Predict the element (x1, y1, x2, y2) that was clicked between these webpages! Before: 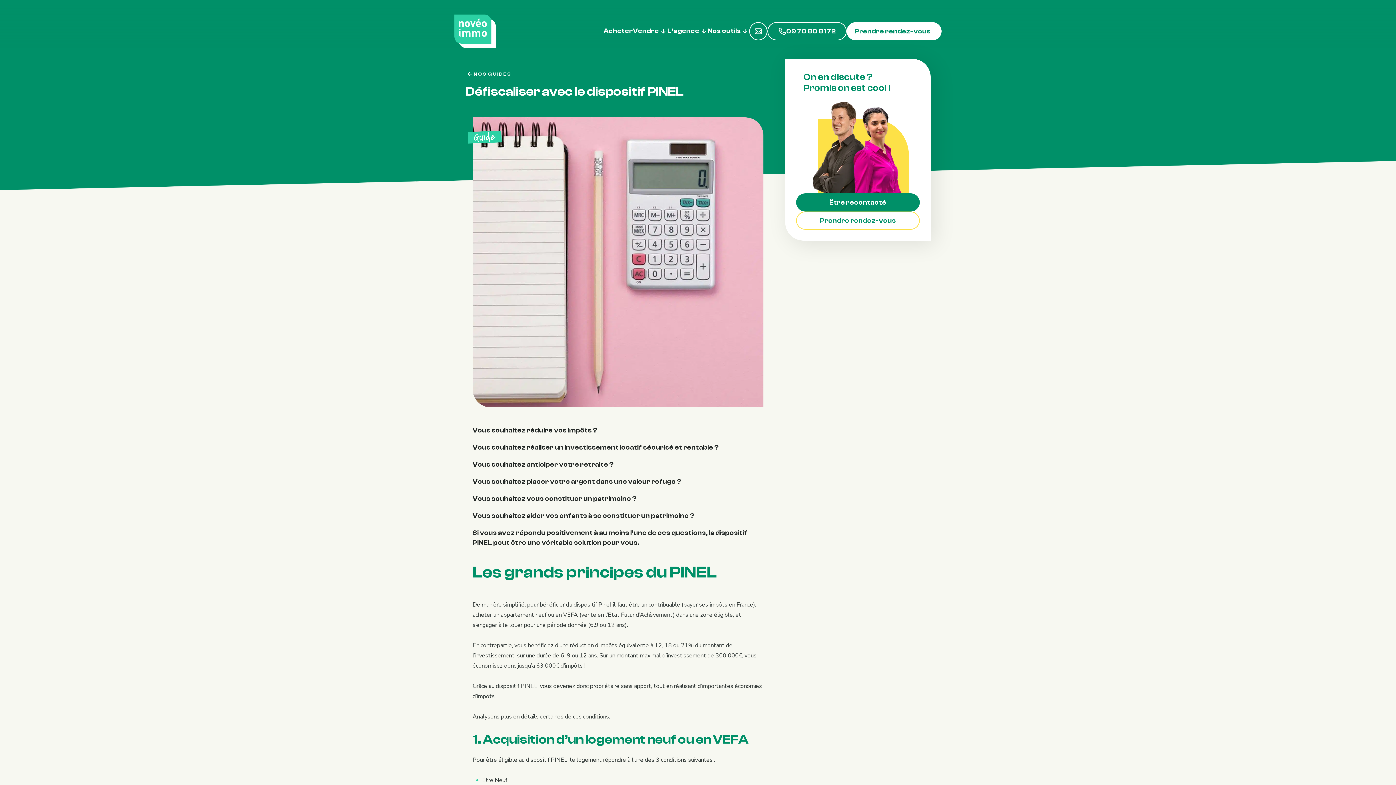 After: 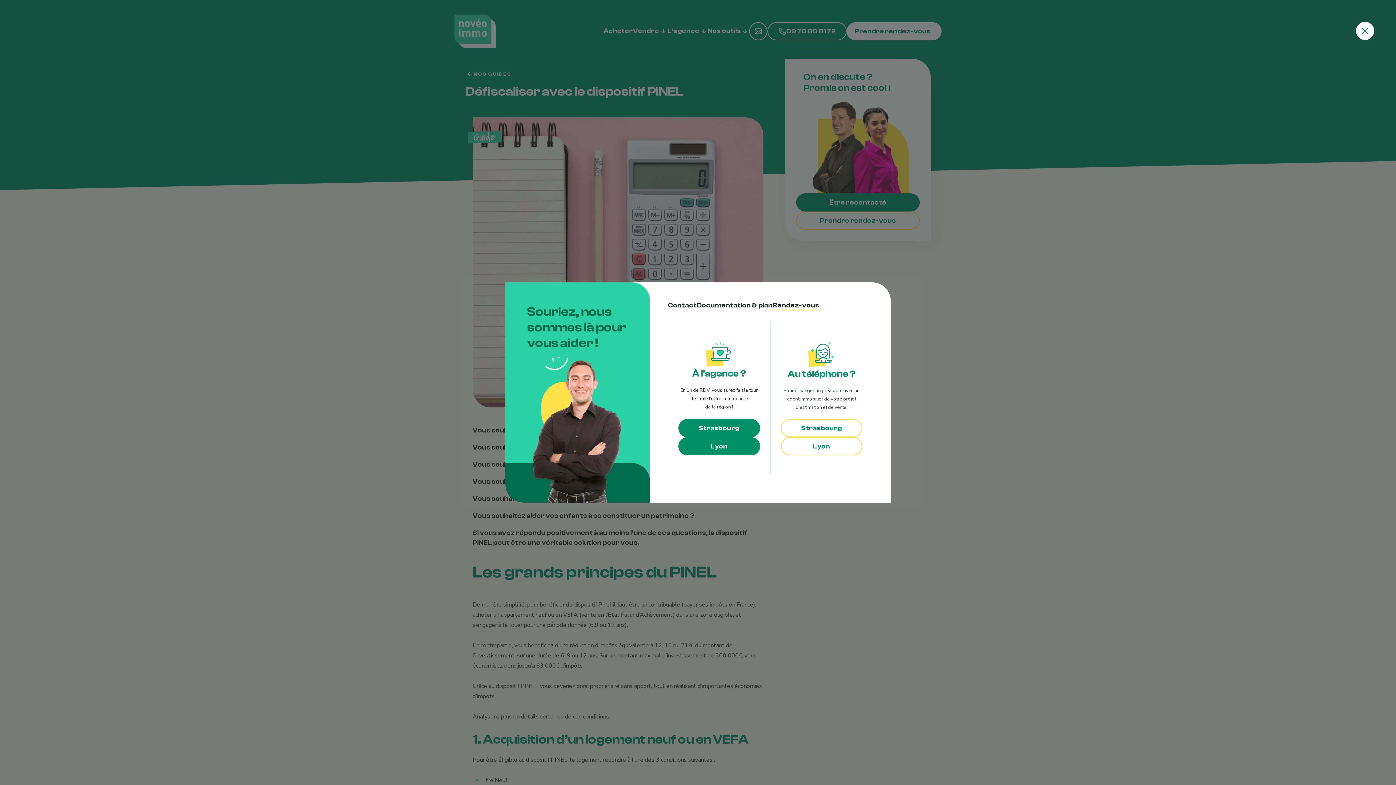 Action: label: Prendre rendez-vous bbox: (846, 22, 941, 40)